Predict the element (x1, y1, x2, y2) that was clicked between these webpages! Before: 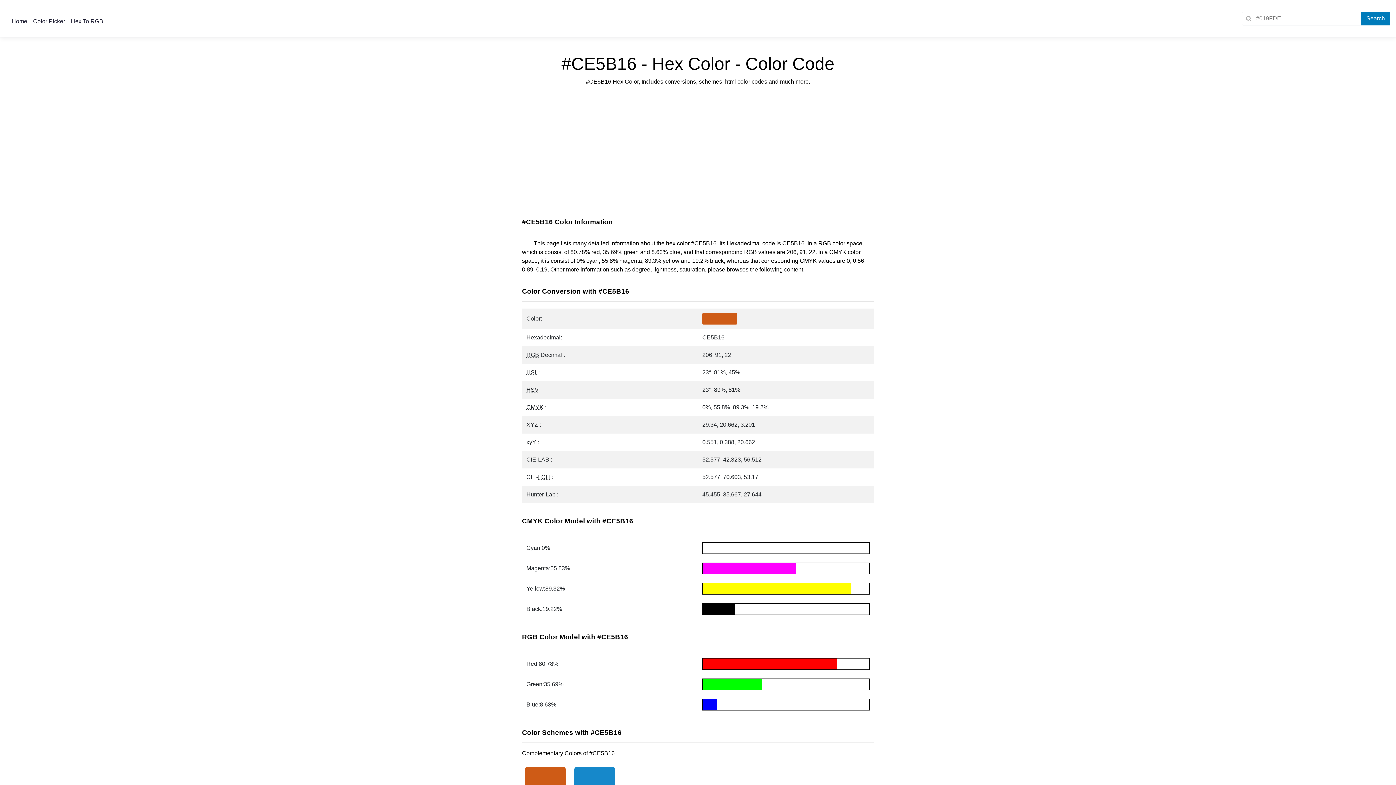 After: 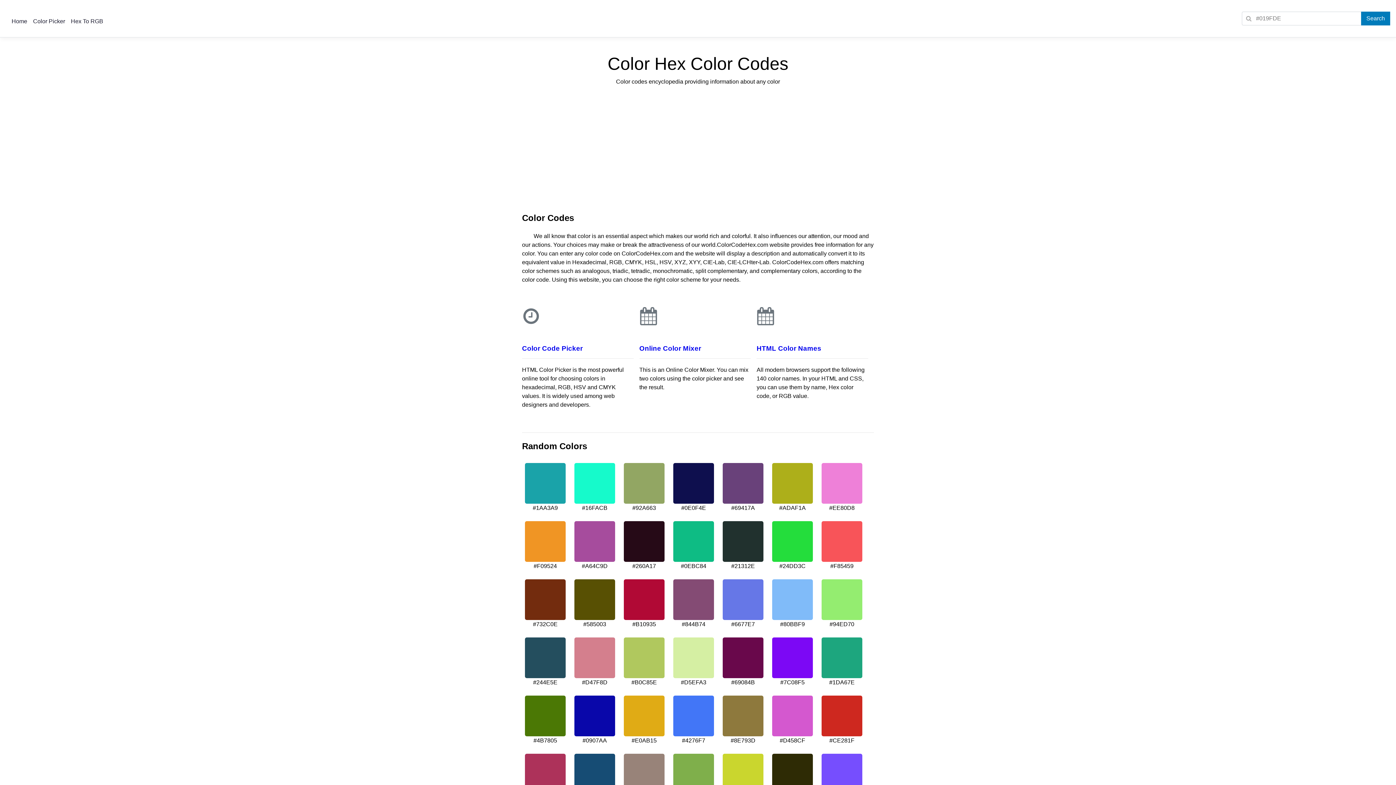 Action: label: Home bbox: (8, 15, 30, 27)